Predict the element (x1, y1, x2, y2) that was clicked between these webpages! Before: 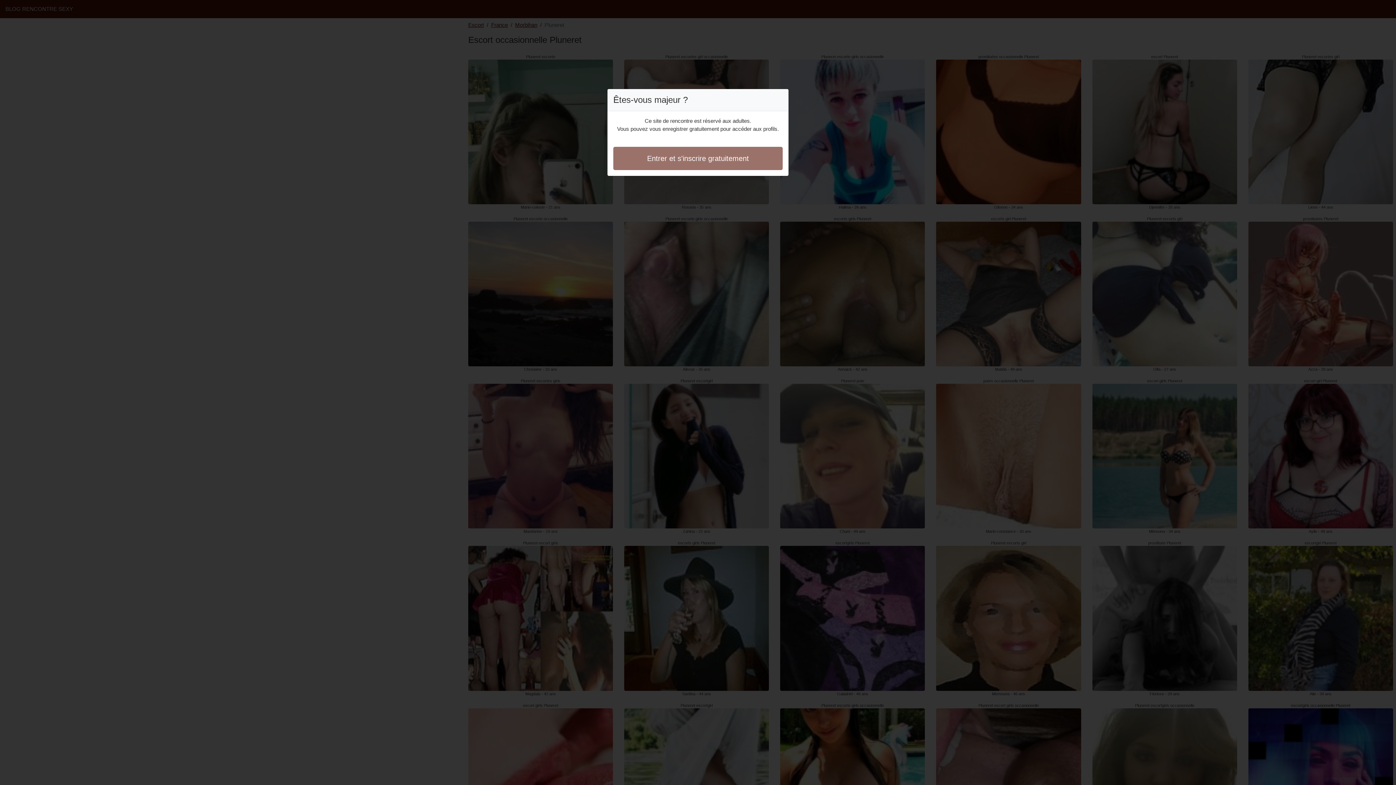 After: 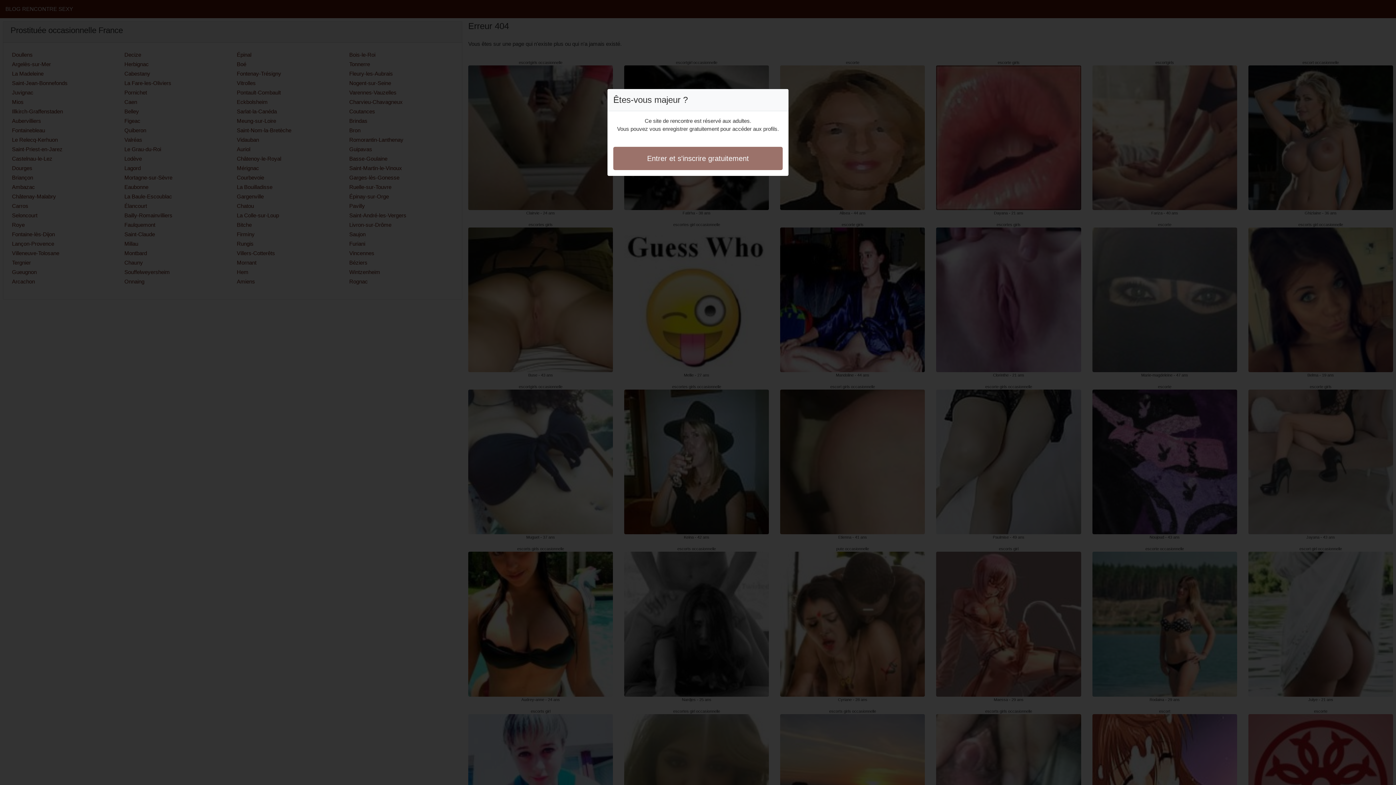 Action: label: Entrer et s'inscrire gratuitement bbox: (613, 146, 782, 170)